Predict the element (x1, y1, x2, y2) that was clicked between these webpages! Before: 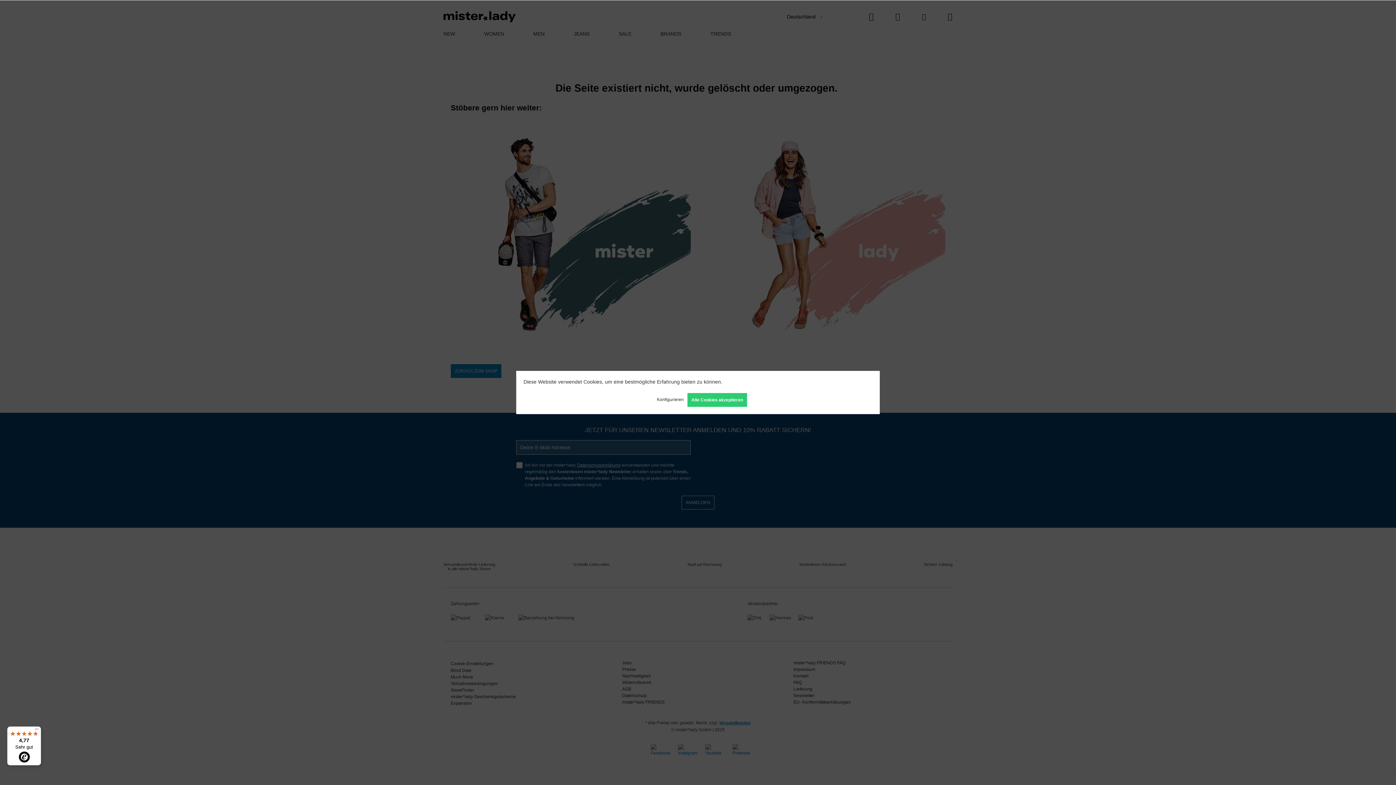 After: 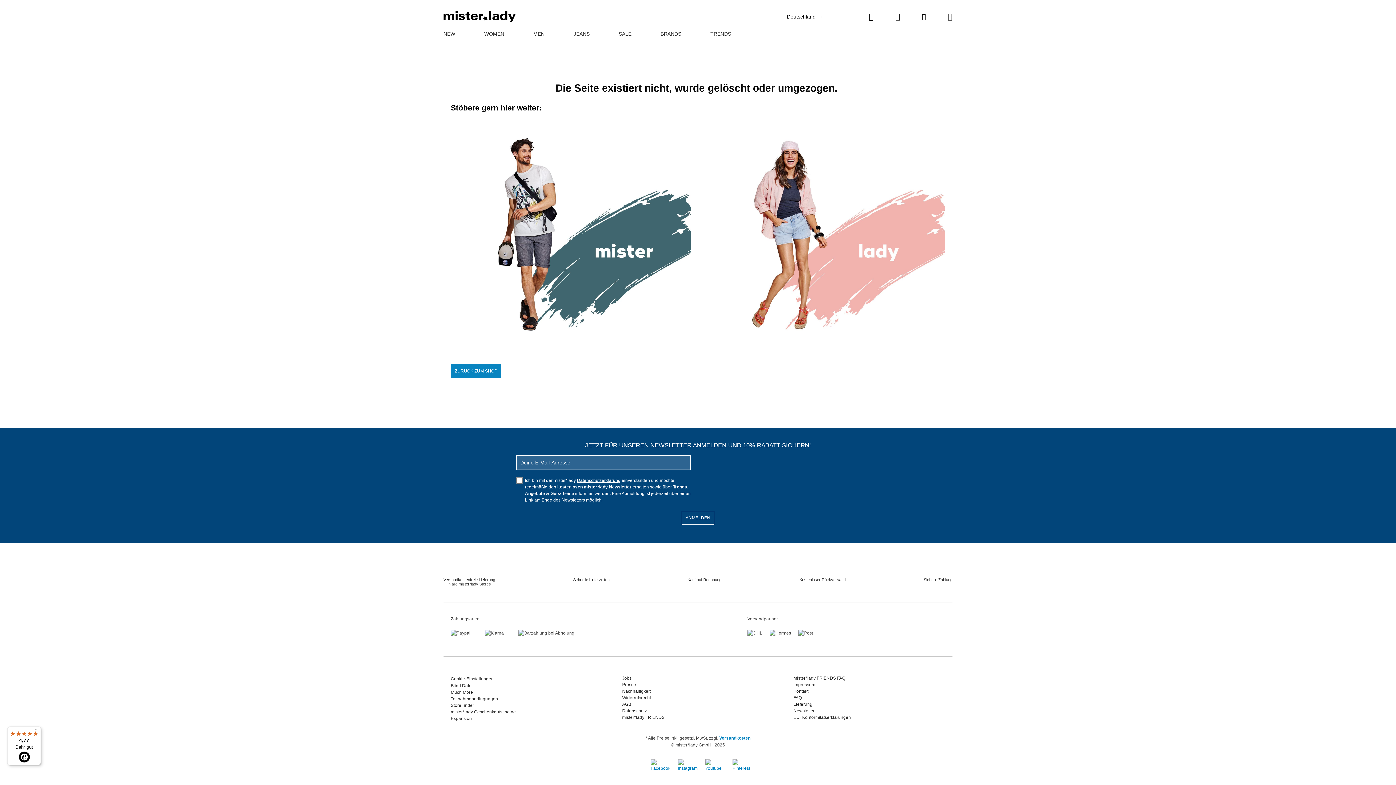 Action: label: Alle Cookies akzeptieren bbox: (687, 393, 747, 407)